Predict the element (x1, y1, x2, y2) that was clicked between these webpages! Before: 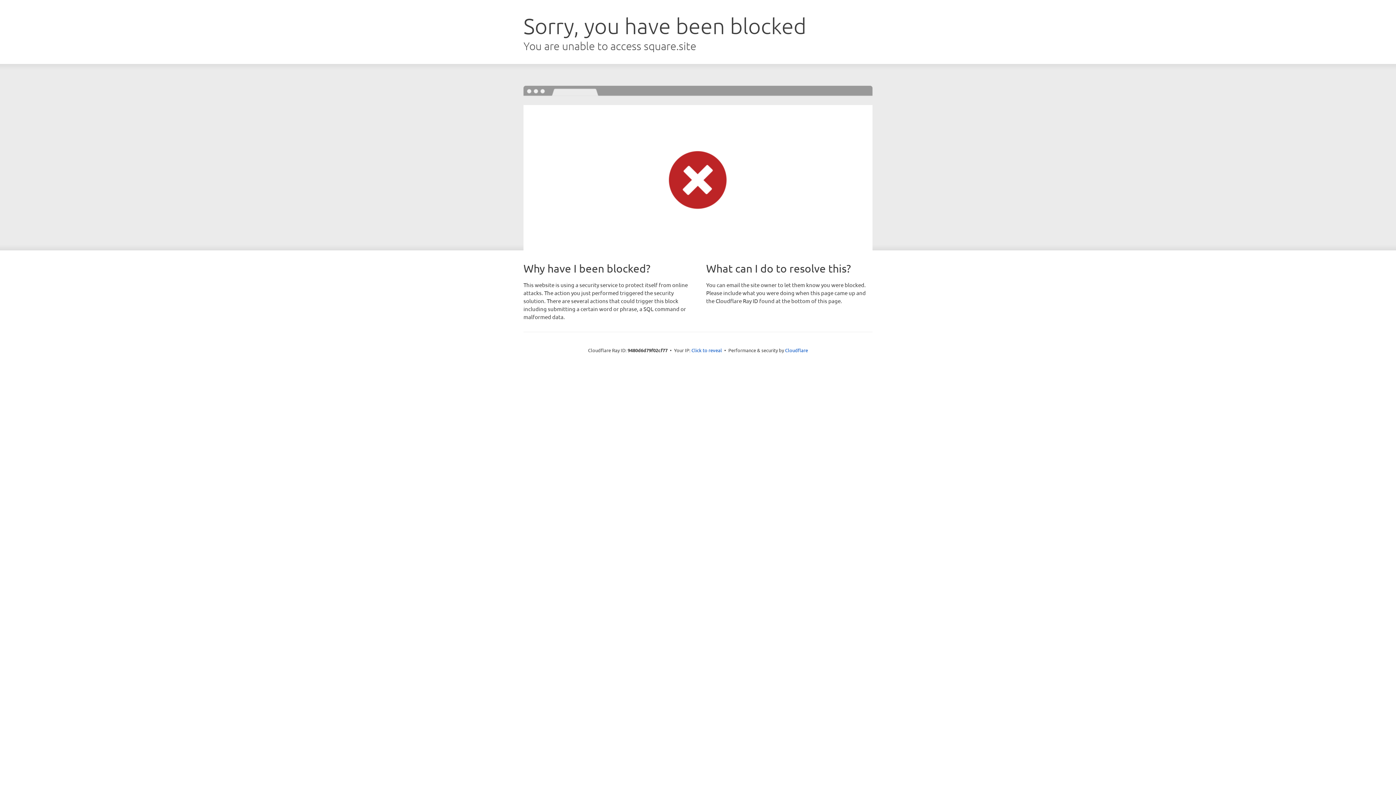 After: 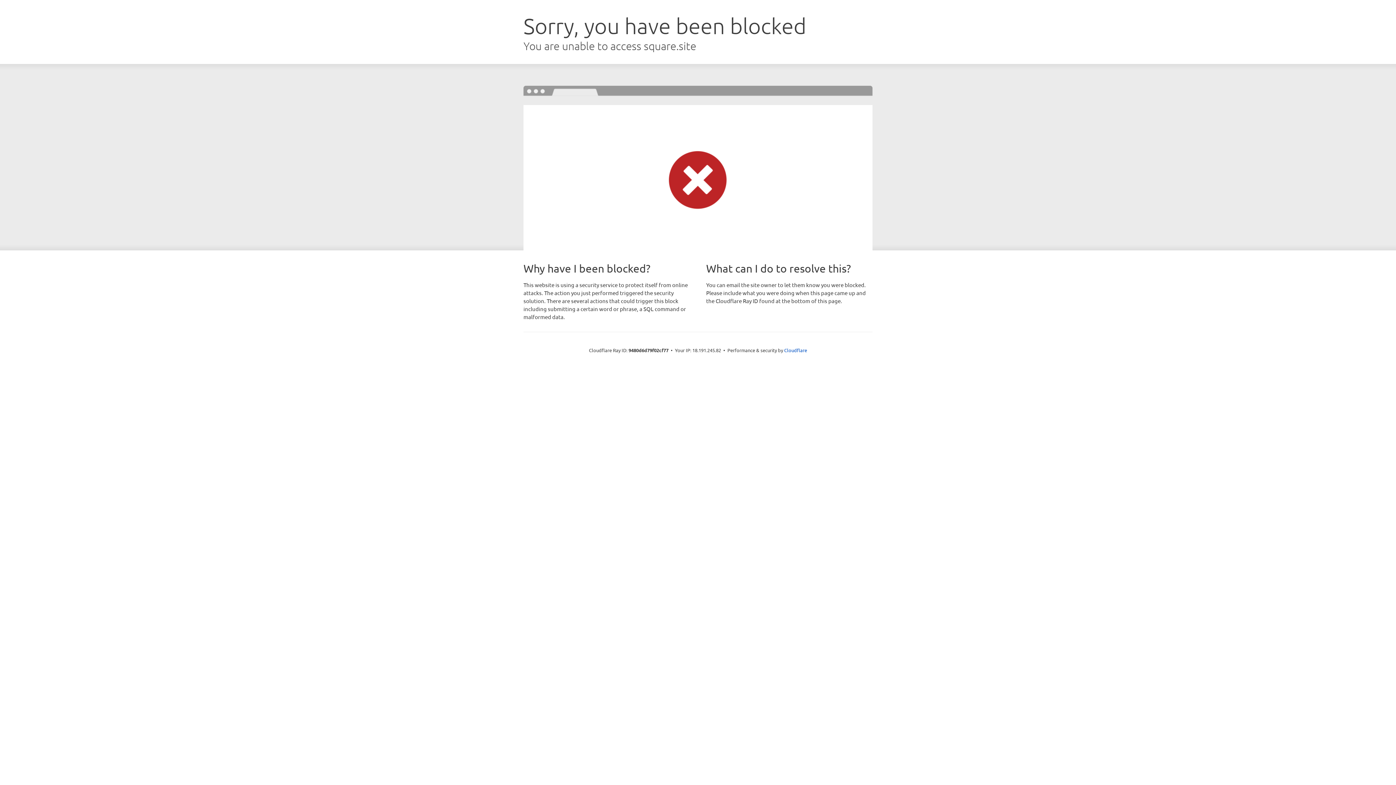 Action: bbox: (691, 346, 722, 353) label: Click to reveal